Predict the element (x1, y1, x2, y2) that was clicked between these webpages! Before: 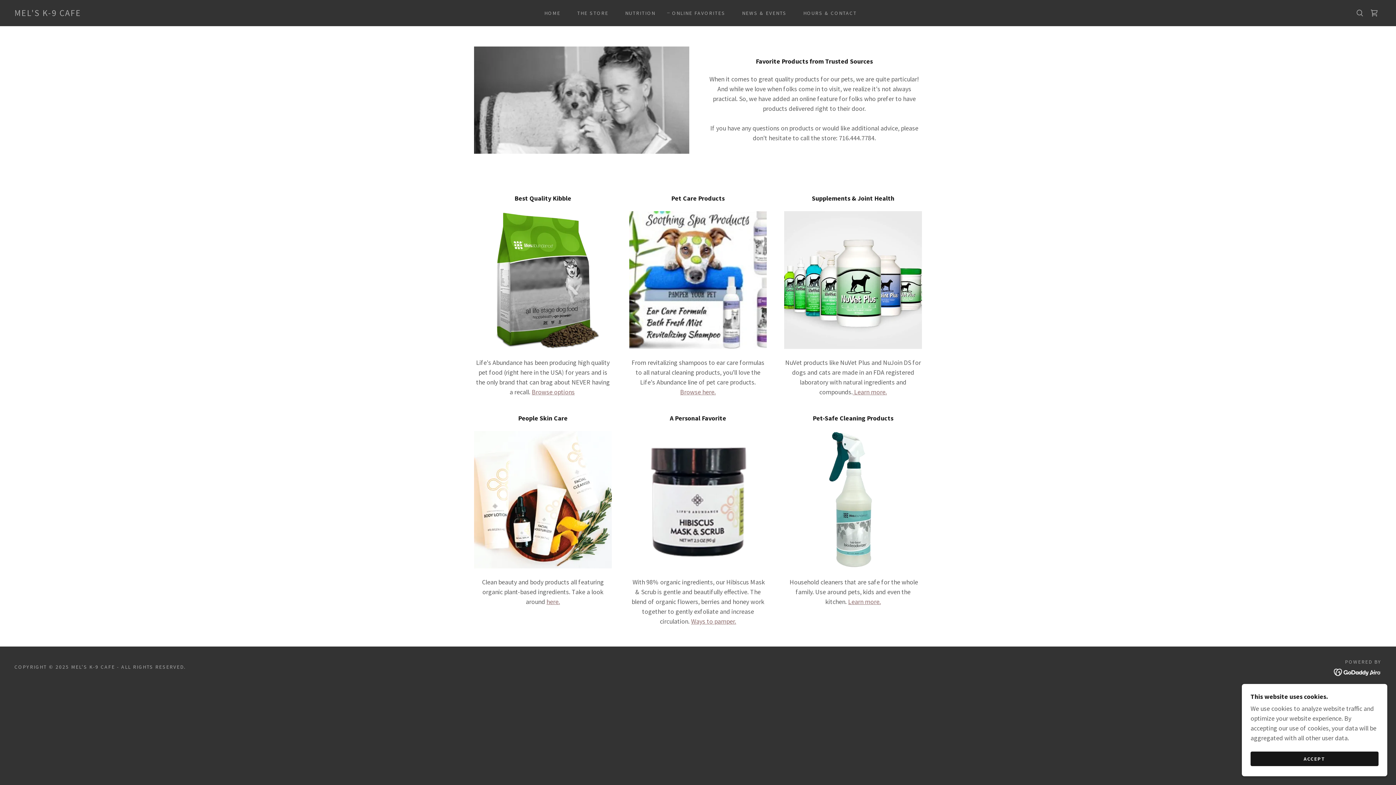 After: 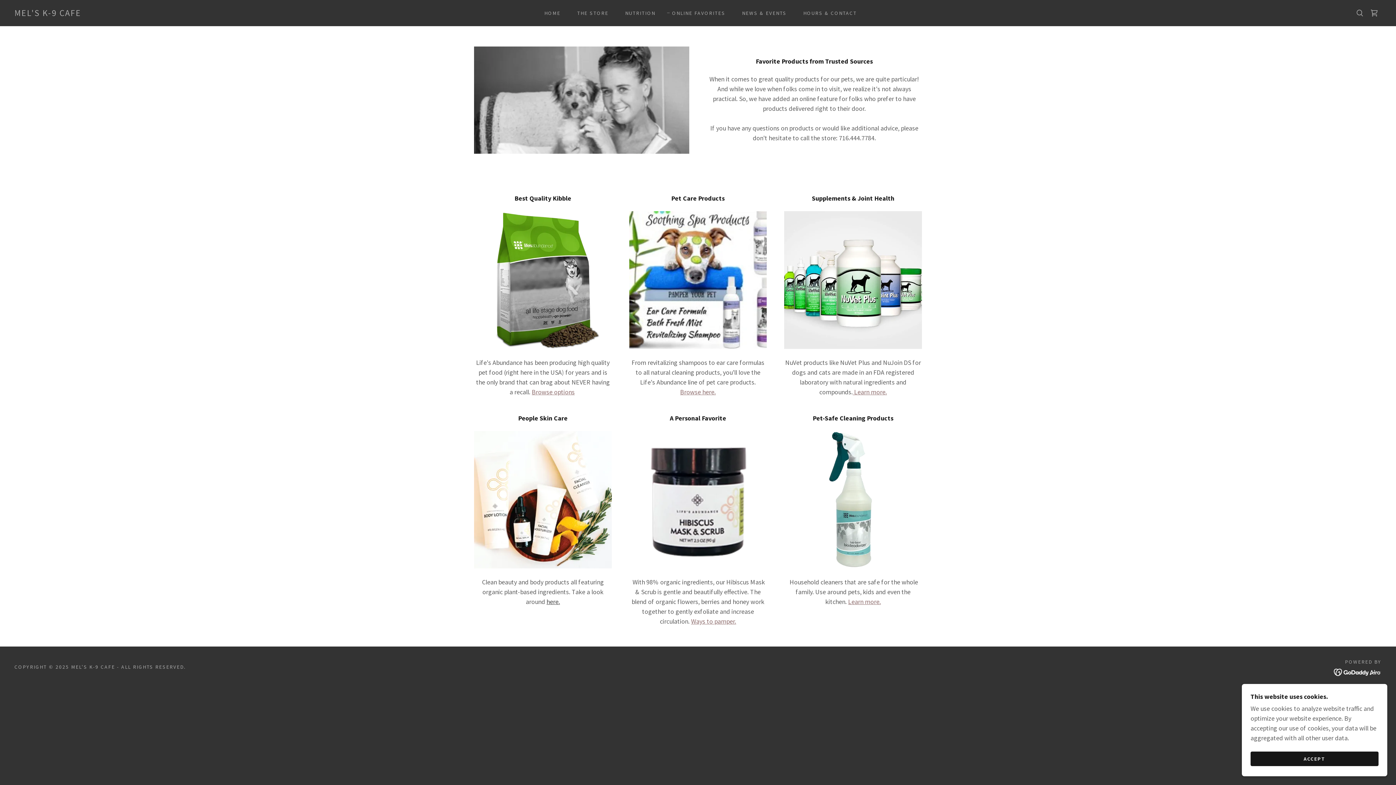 Action: bbox: (546, 597, 560, 606) label: here.